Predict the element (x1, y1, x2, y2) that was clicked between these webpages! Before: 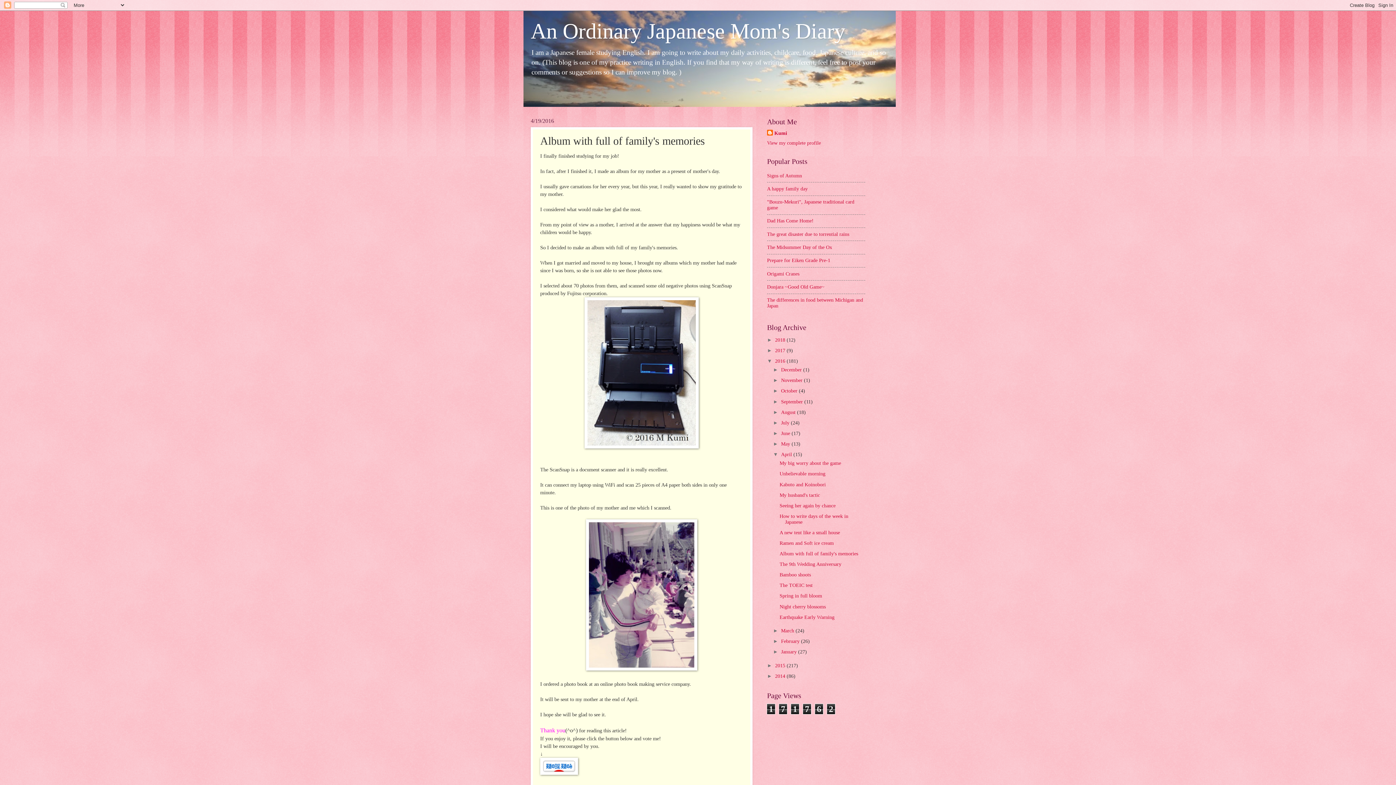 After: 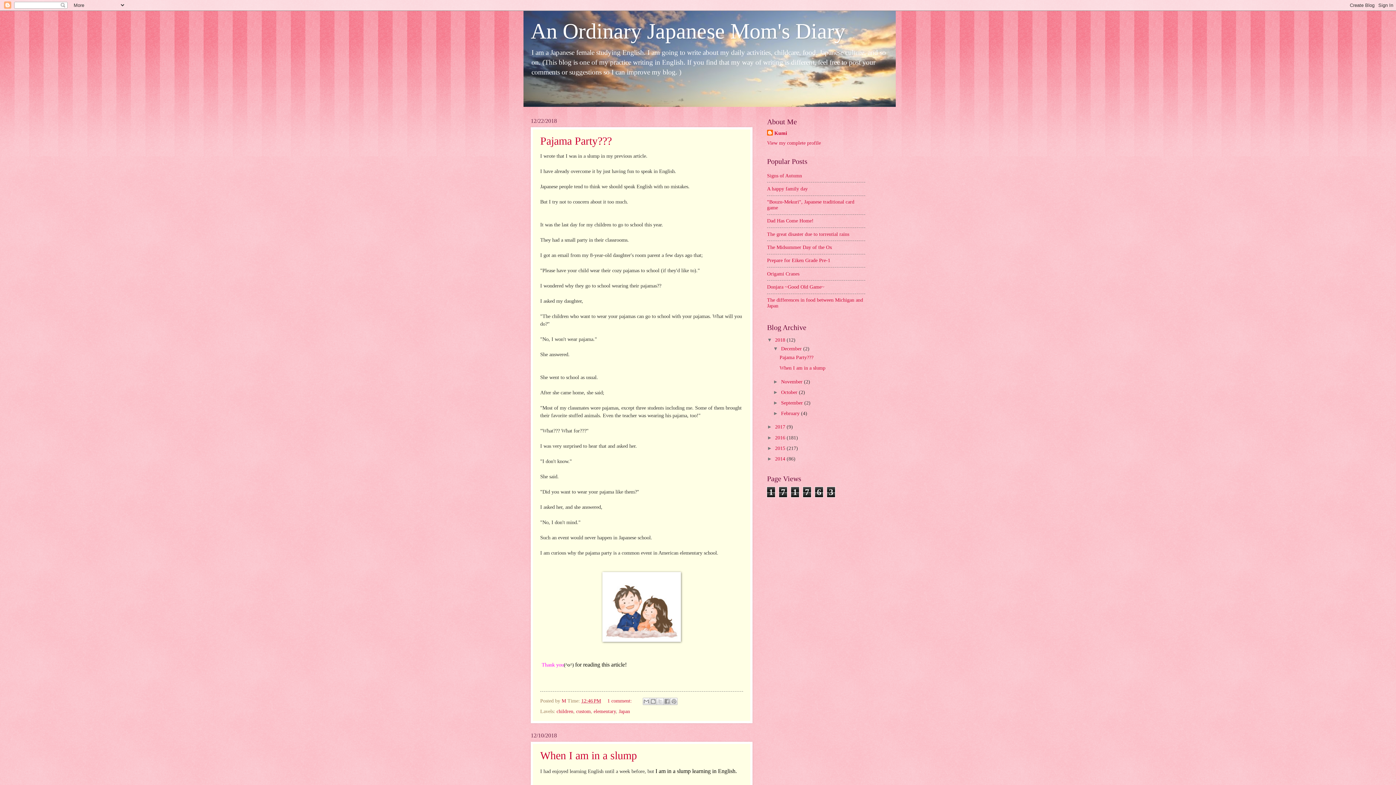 Action: label: An Ordinary Japanese Mom's Diary bbox: (530, 19, 845, 43)